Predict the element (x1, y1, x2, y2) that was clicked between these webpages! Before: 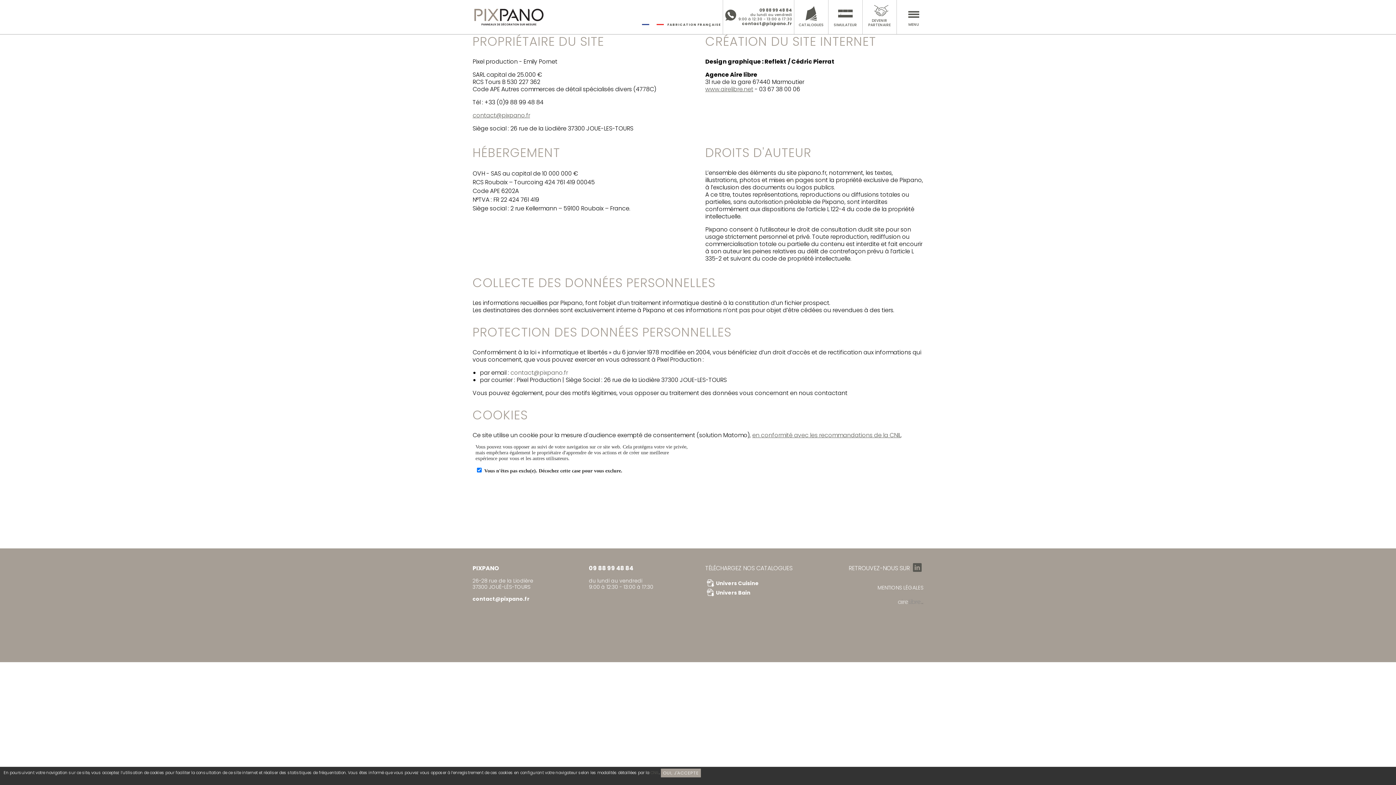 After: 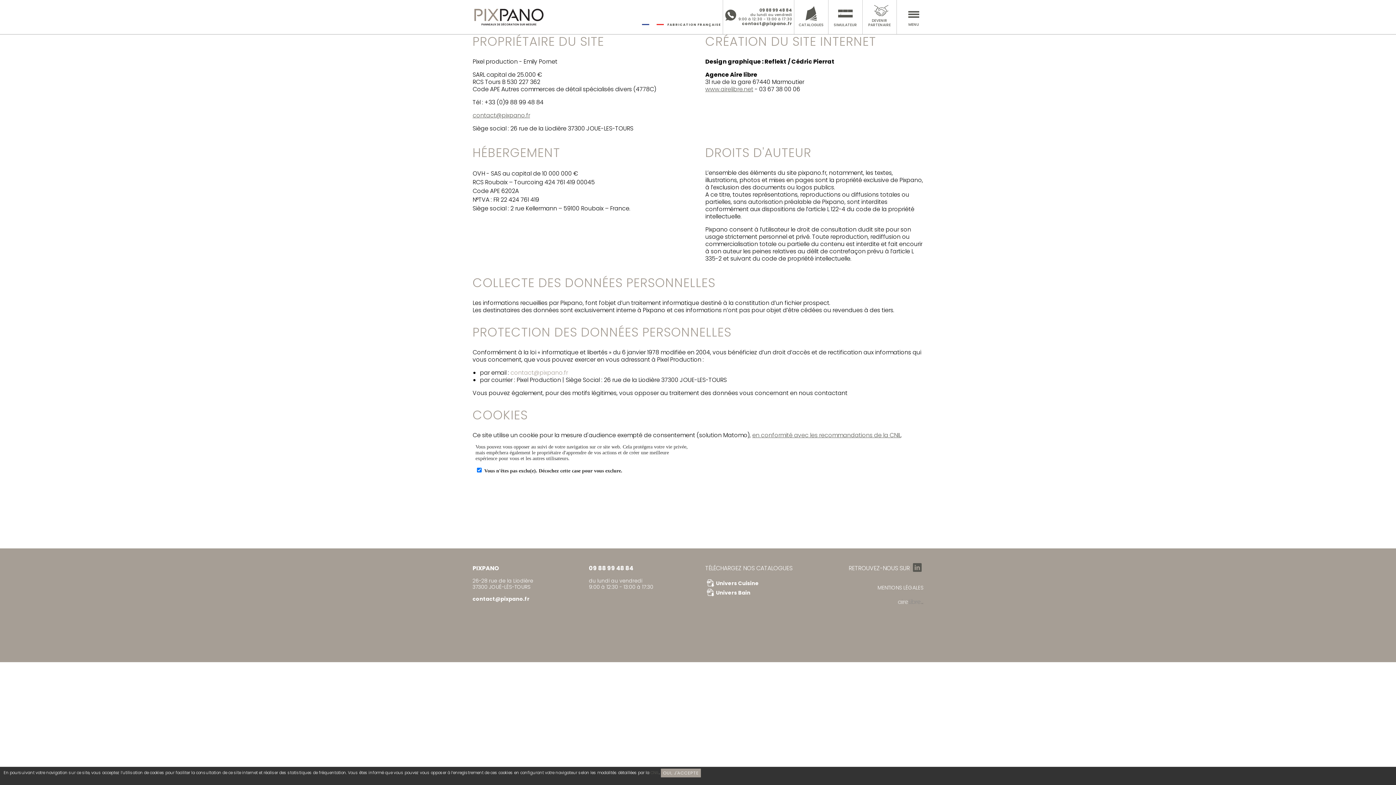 Action: bbox: (510, 368, 568, 377) label: contact@pixpano.fr